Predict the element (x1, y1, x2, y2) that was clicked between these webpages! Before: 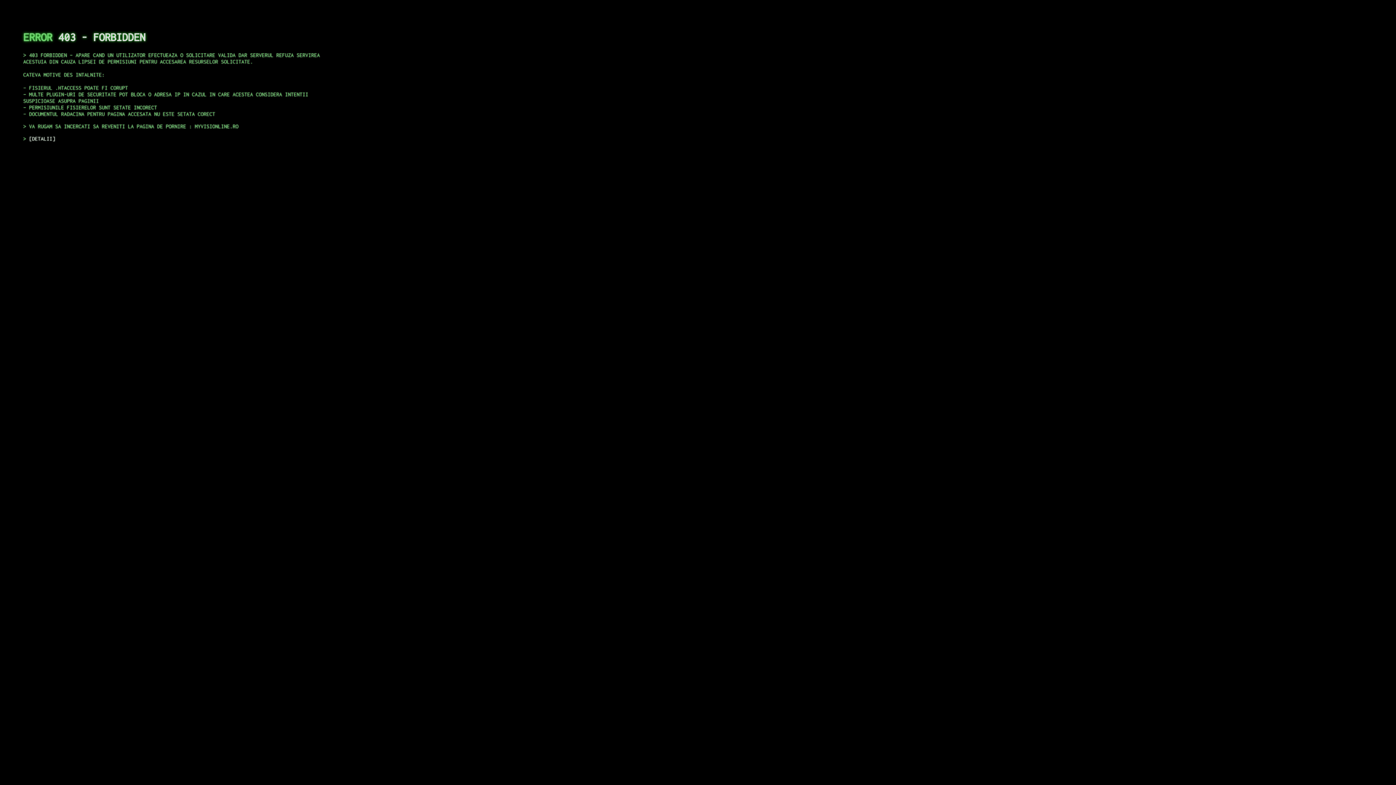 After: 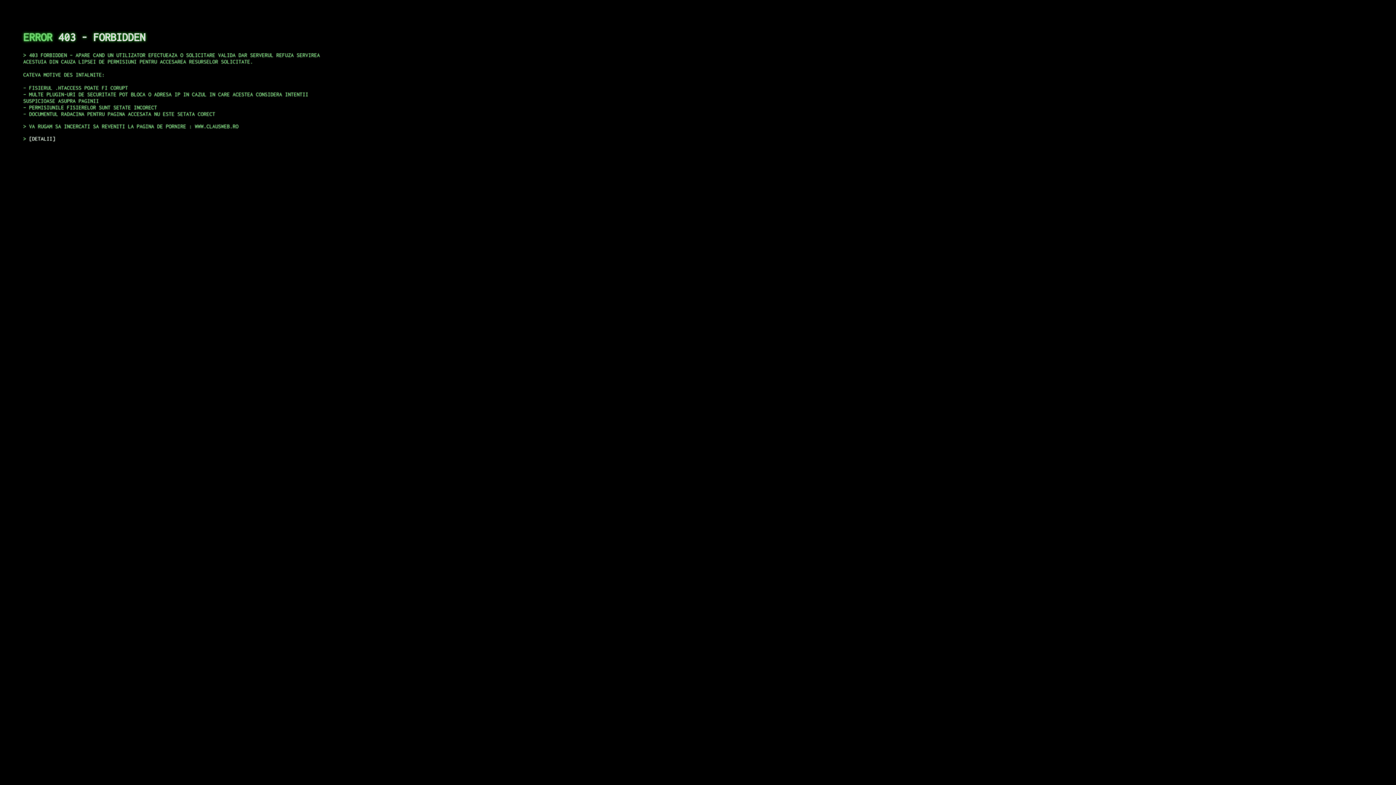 Action: label: DETALII bbox: (29, 135, 55, 141)